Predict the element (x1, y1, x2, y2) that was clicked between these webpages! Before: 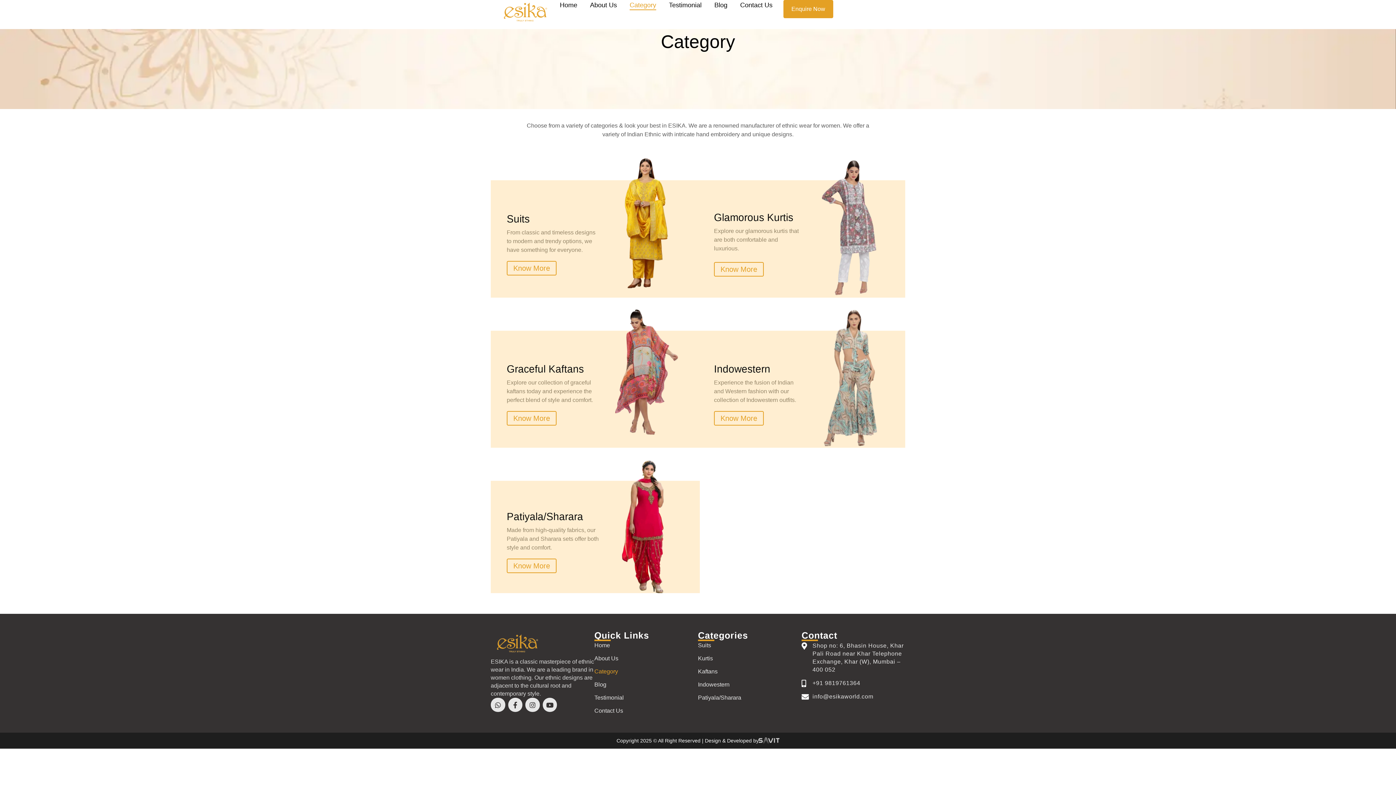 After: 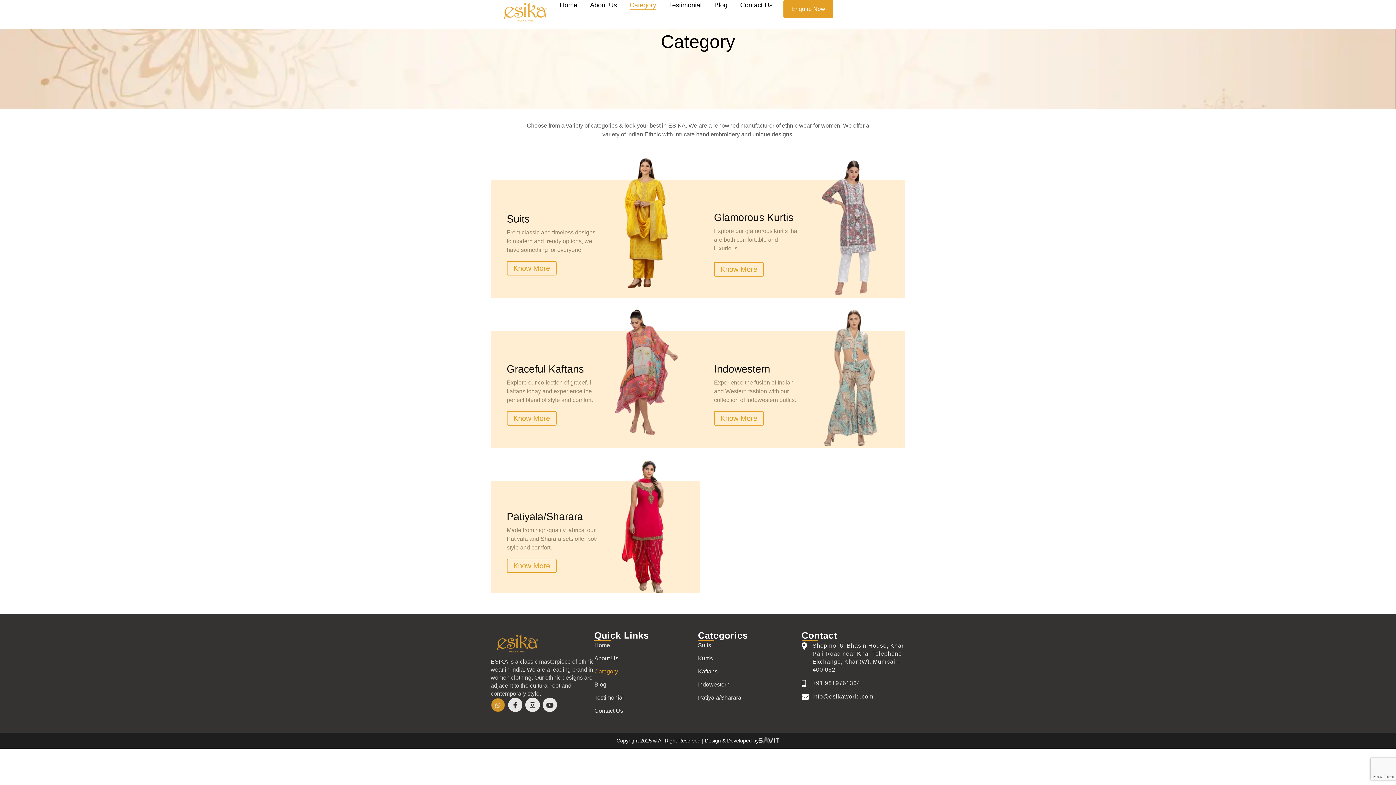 Action: bbox: (490, 698, 505, 712) label: Whatsapp